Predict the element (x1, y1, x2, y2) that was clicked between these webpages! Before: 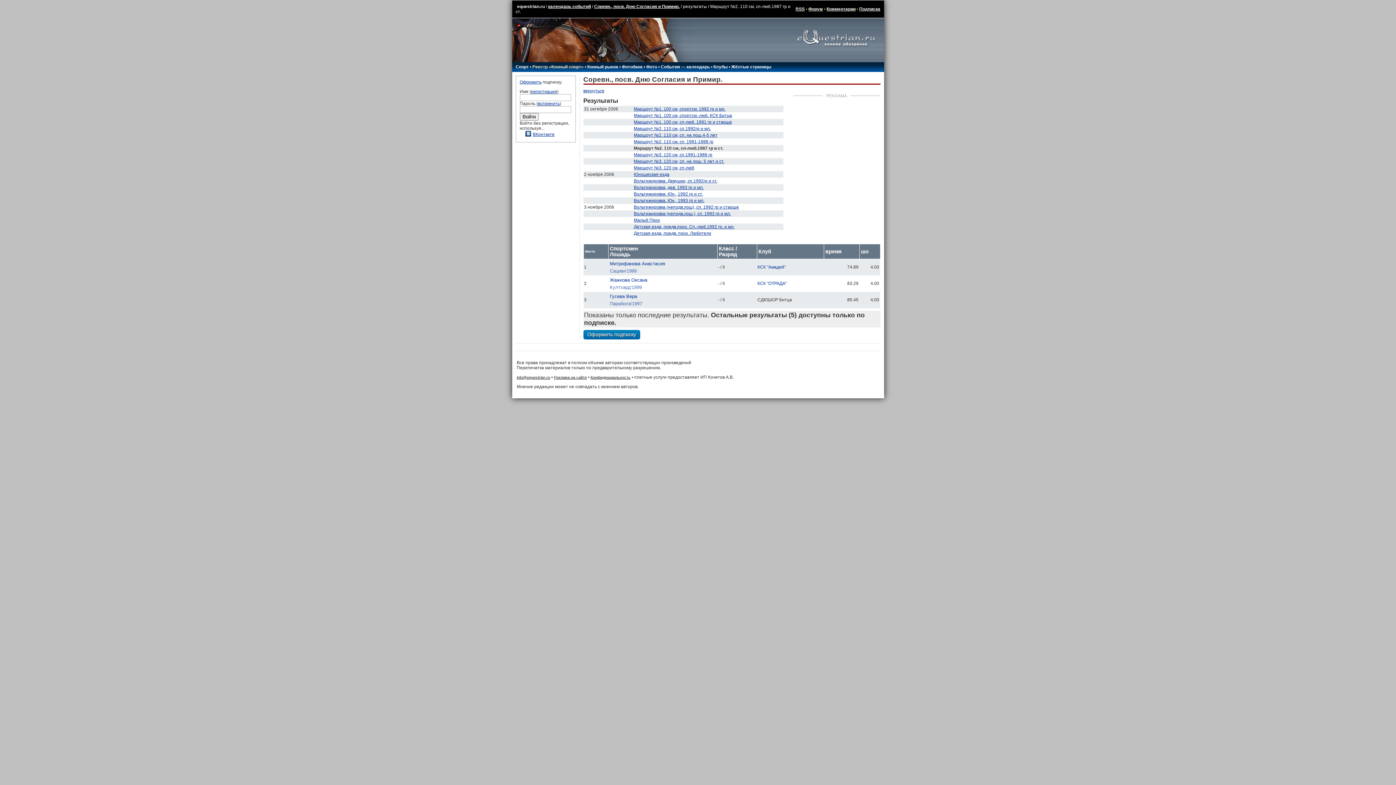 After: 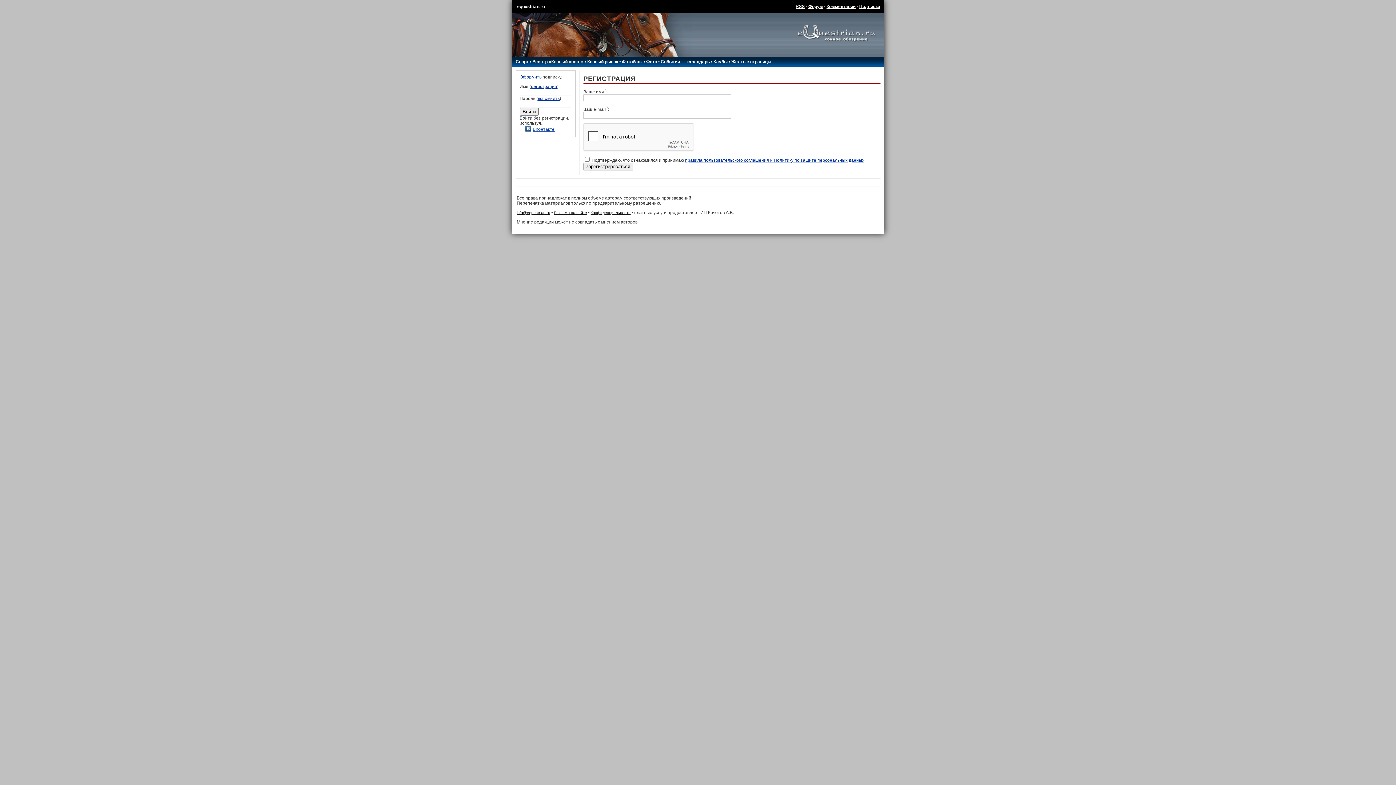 Action: label: регистрация bbox: (531, 89, 557, 94)